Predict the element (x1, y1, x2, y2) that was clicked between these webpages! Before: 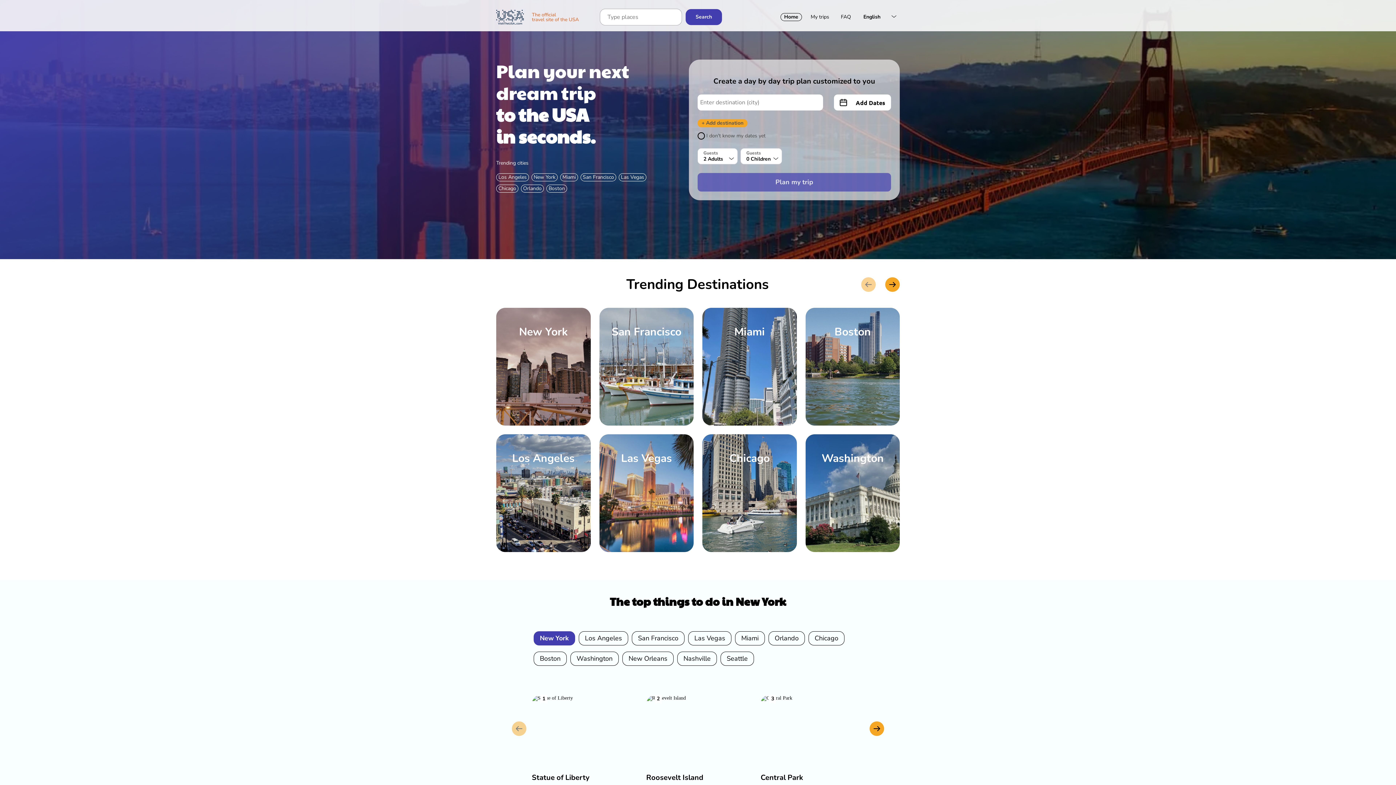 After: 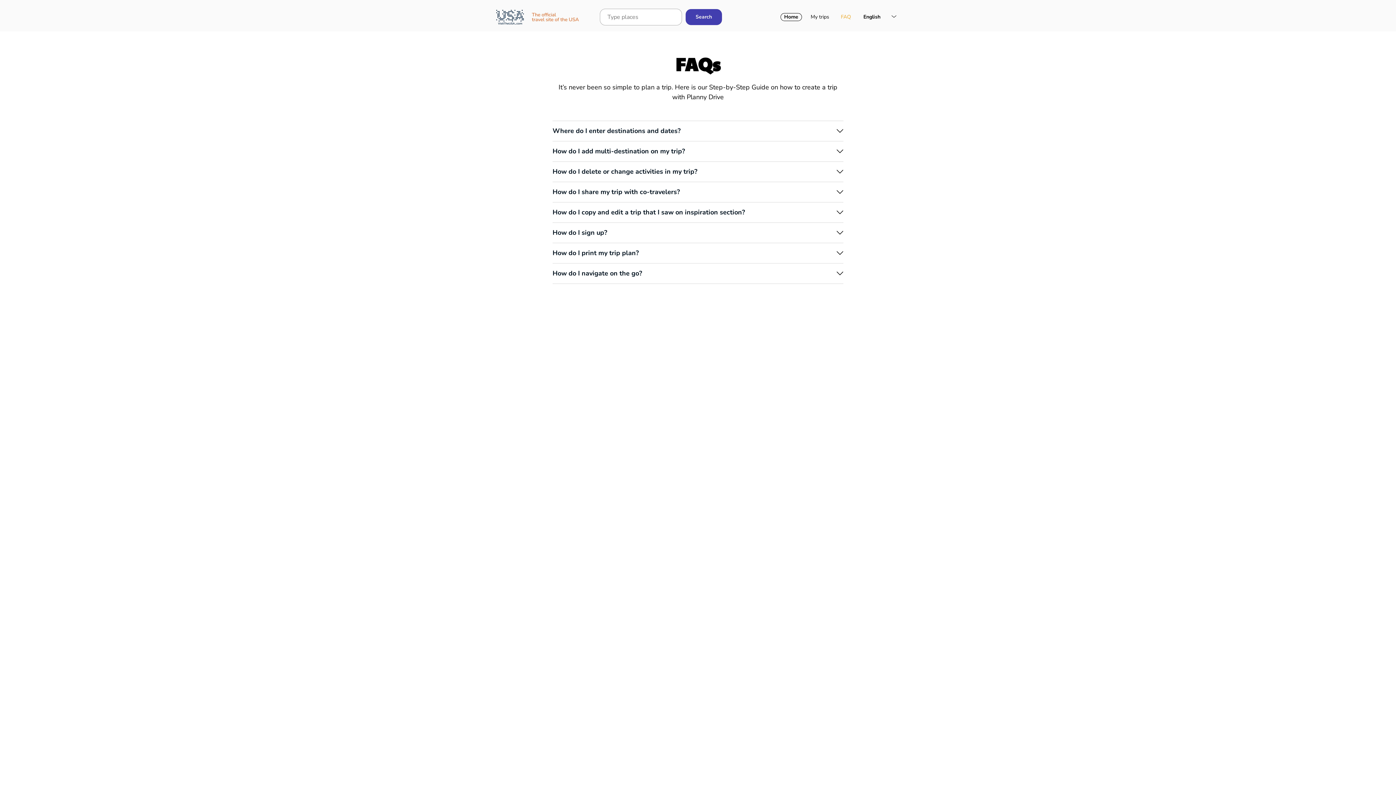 Action: label: FAQ bbox: (838, 11, 854, 22)